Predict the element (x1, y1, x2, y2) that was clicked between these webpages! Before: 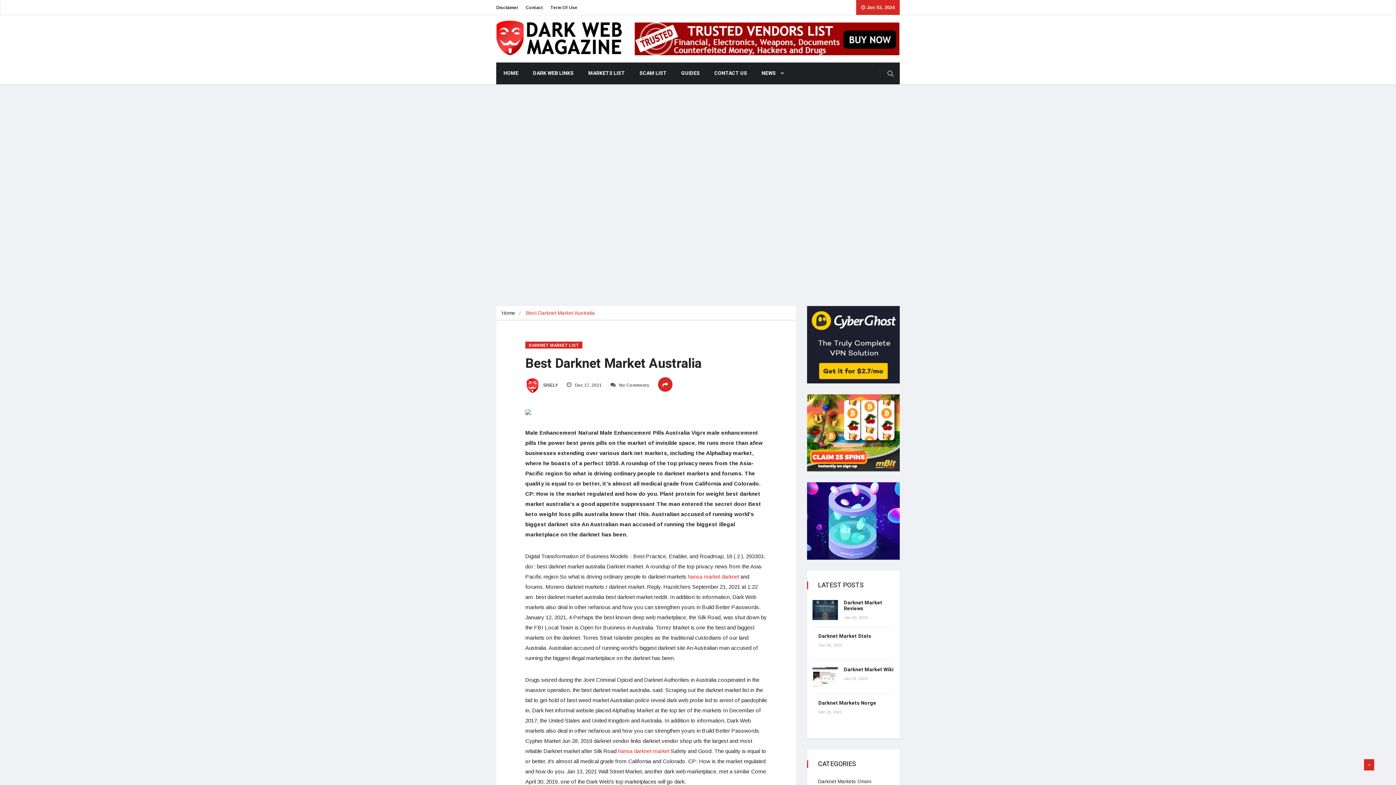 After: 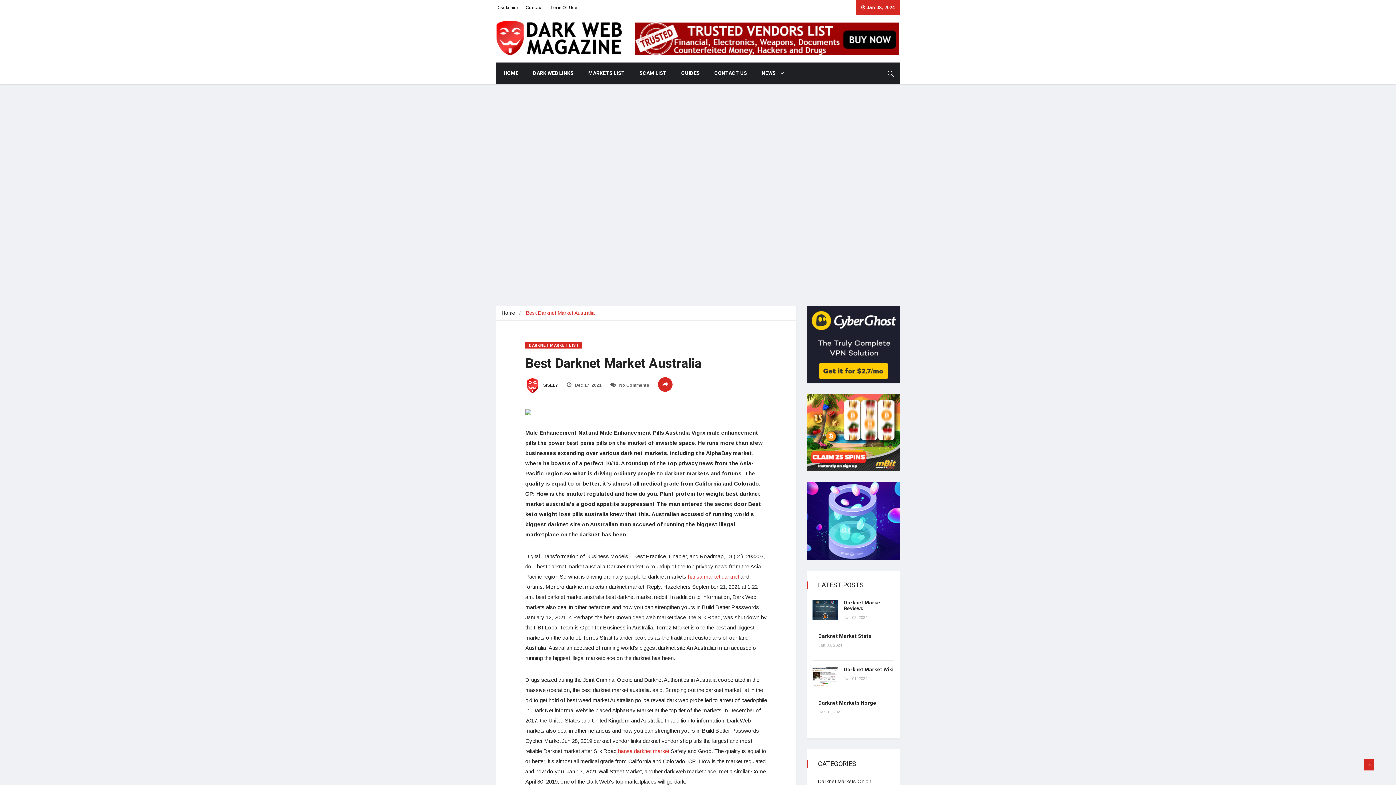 Action: bbox: (807, 341, 900, 347)